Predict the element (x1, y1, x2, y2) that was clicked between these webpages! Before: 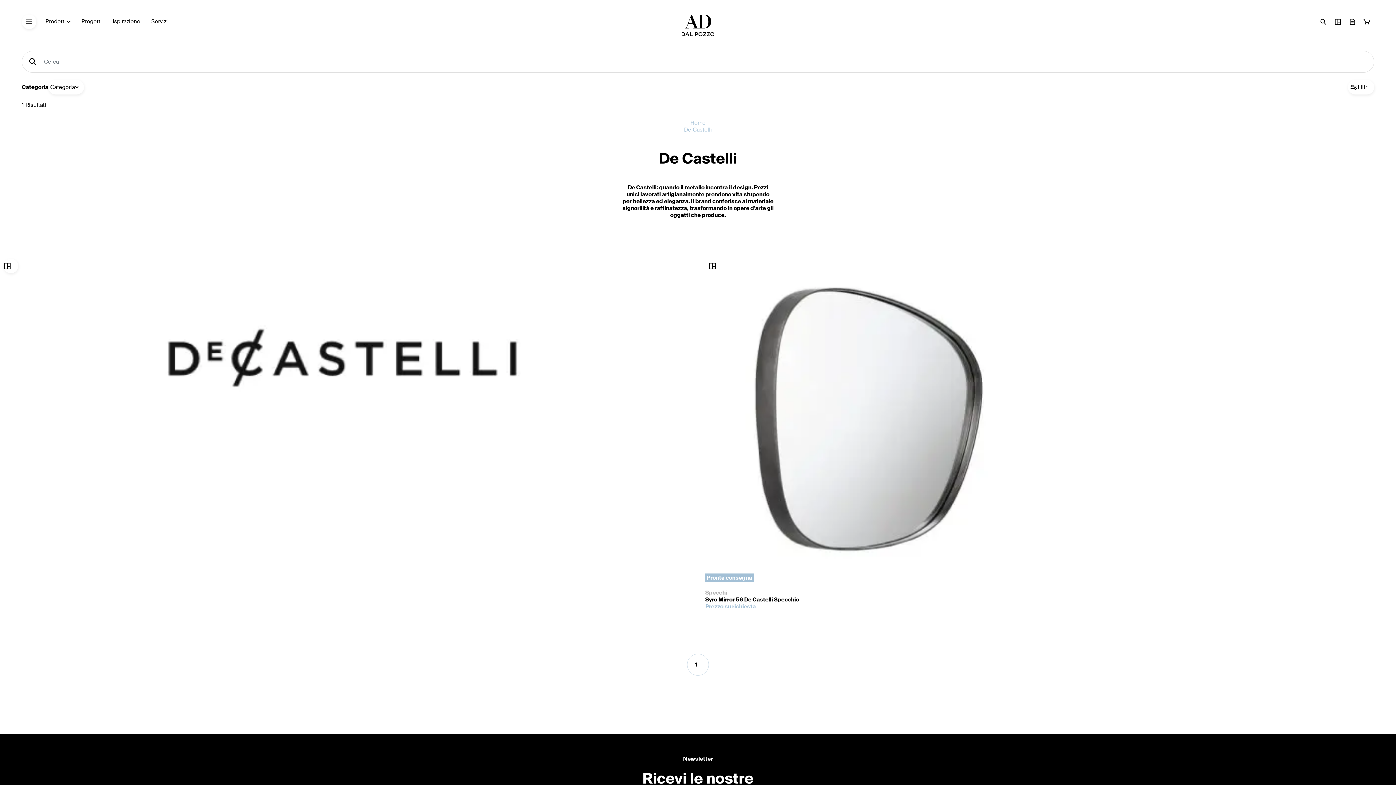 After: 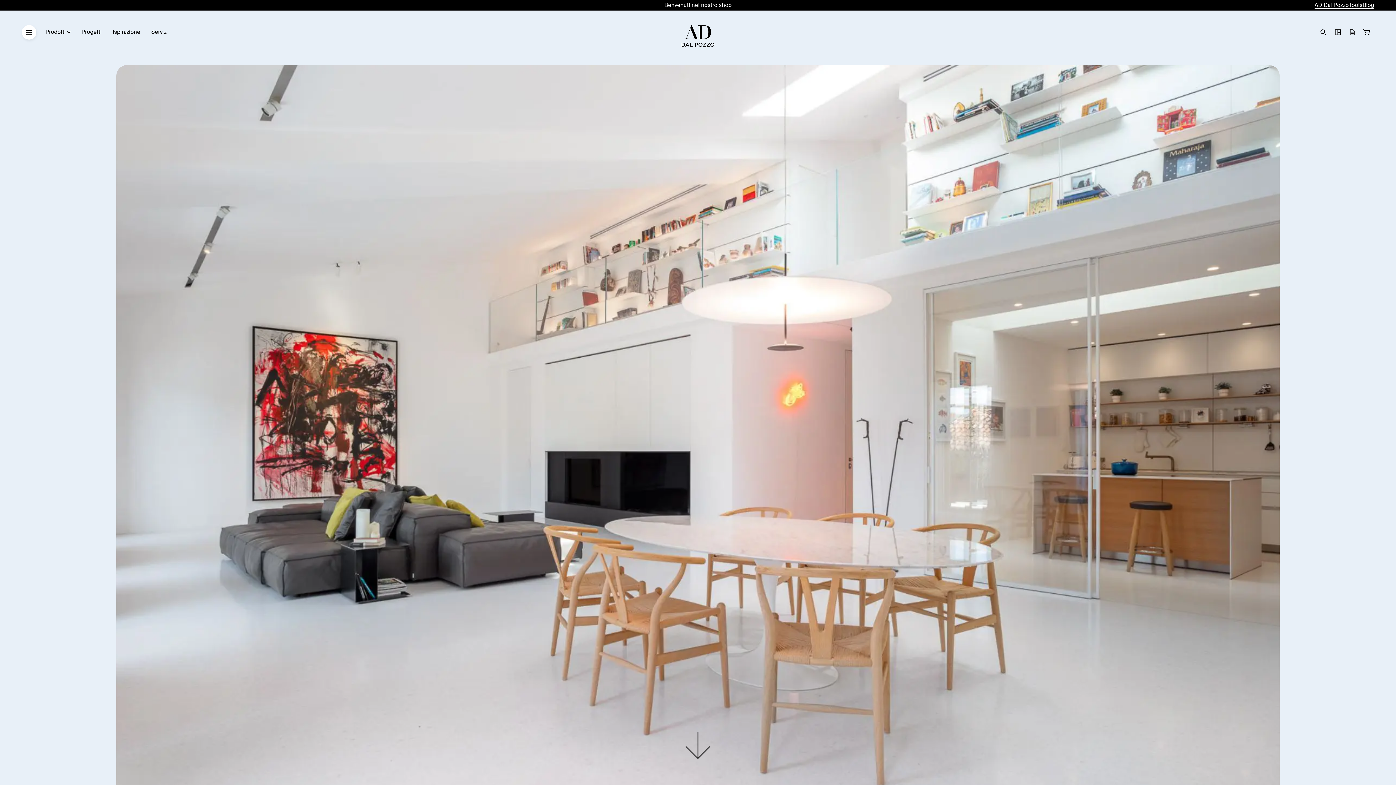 Action: bbox: (681, 14, 714, 36)